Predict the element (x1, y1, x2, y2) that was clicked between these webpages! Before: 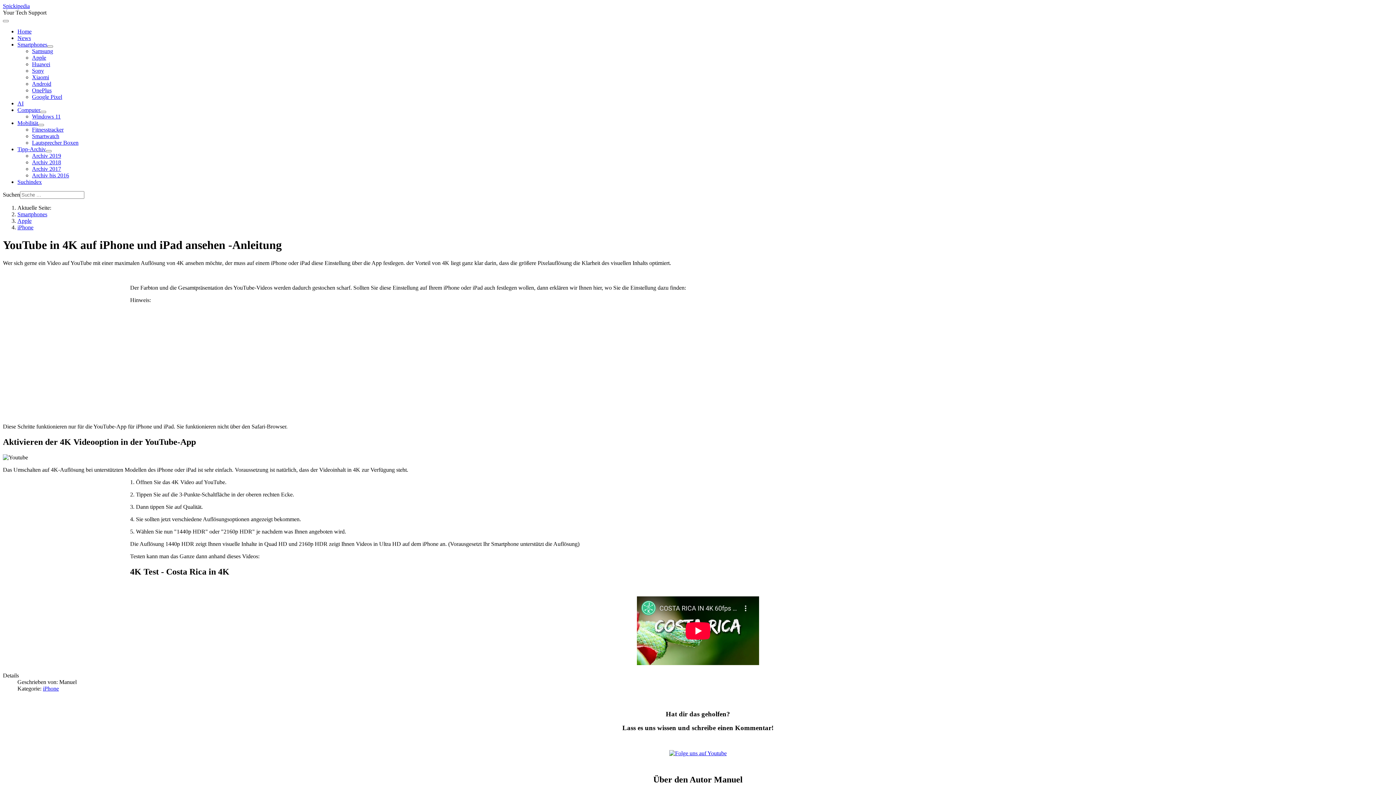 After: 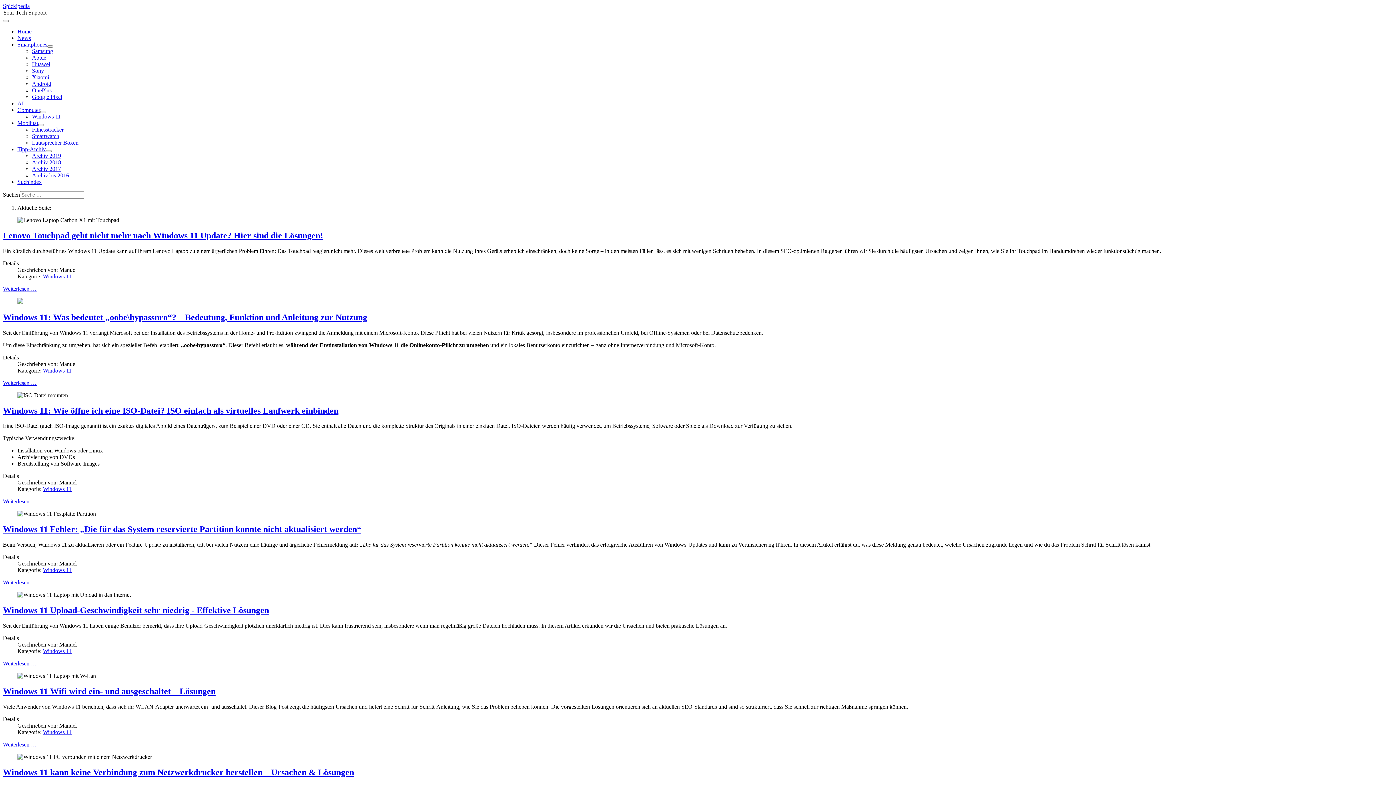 Action: bbox: (2, 2, 29, 9) label: Spickipedia